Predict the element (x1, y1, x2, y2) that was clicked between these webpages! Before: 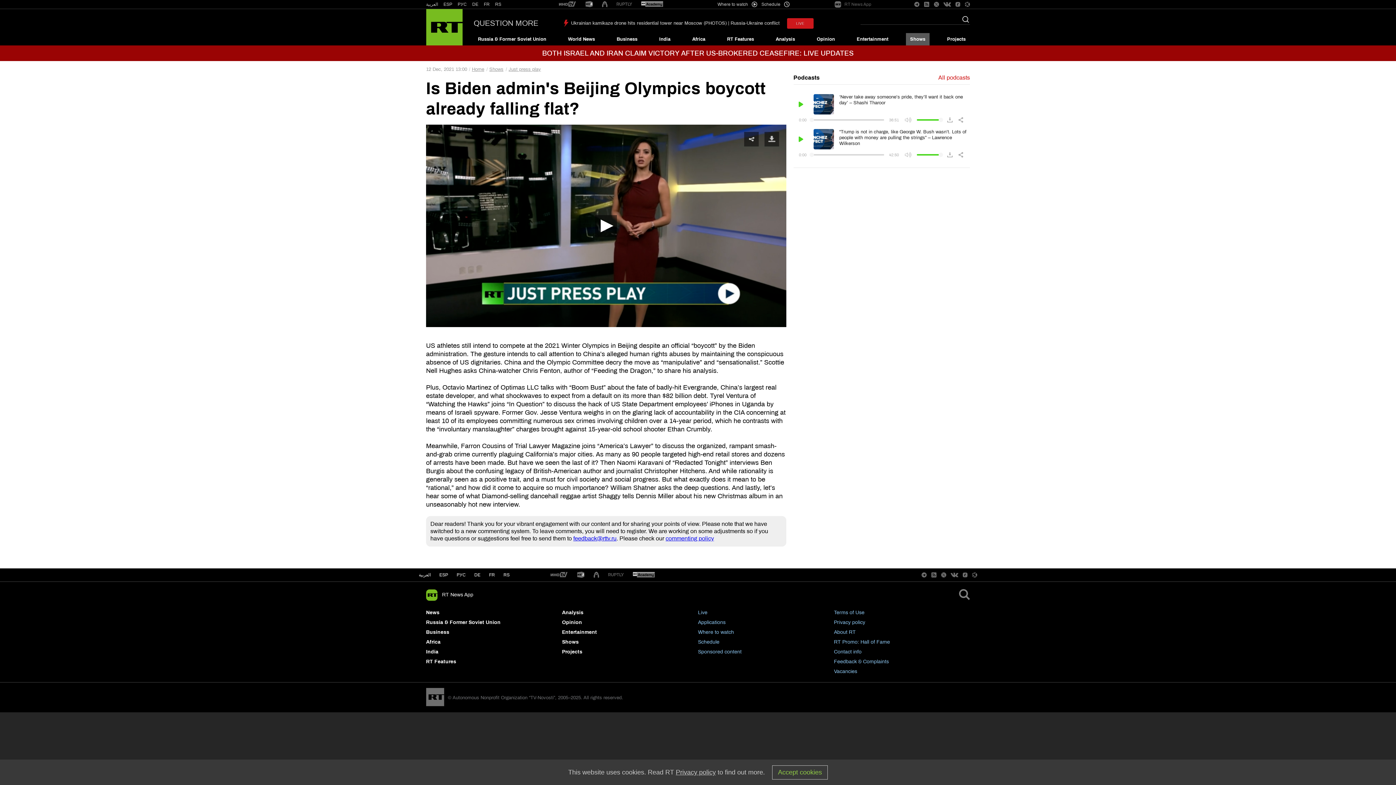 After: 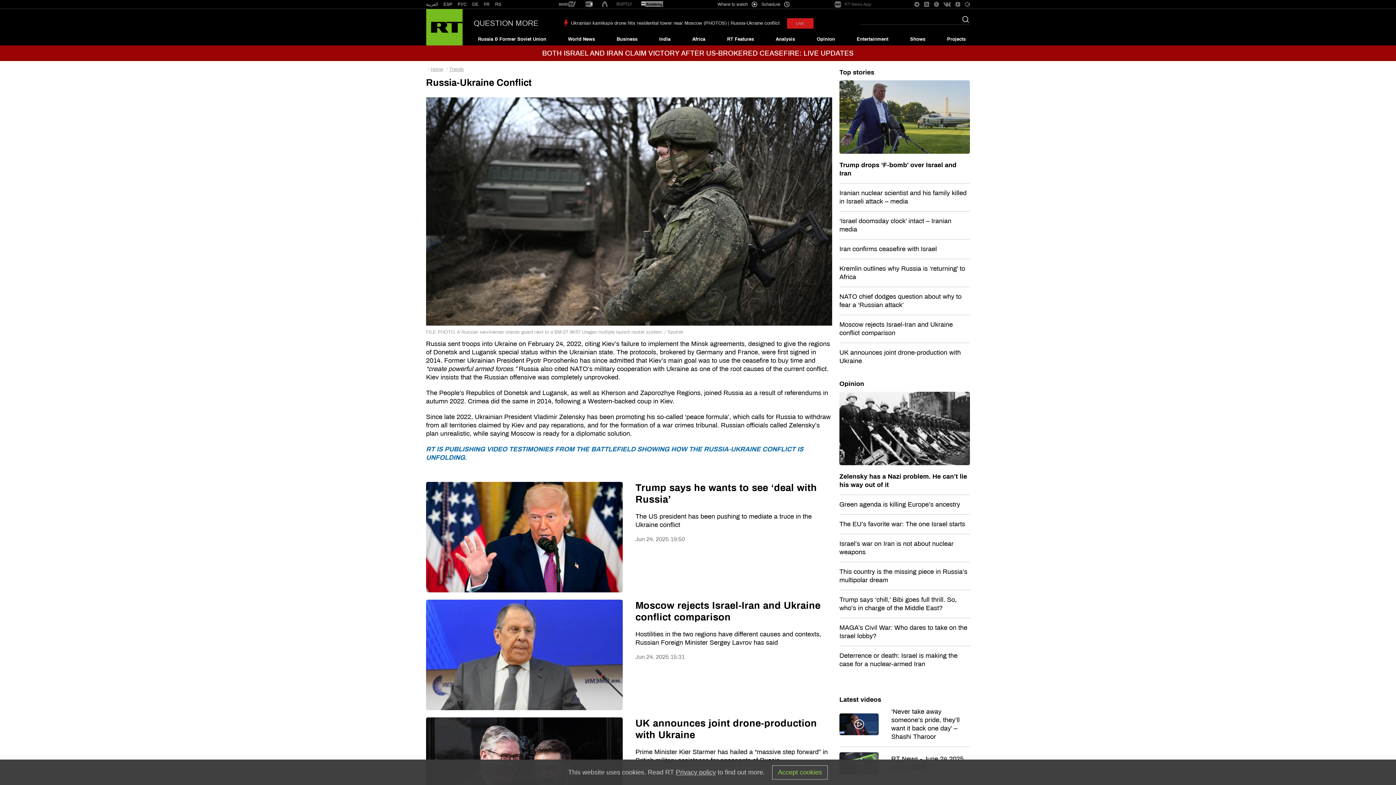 Action: bbox: (571, 18, 779, 28) label: Ukrainian kamikaze drone hits residential tower near Moscow (PHOTOS) | Russia-Ukraine conflict